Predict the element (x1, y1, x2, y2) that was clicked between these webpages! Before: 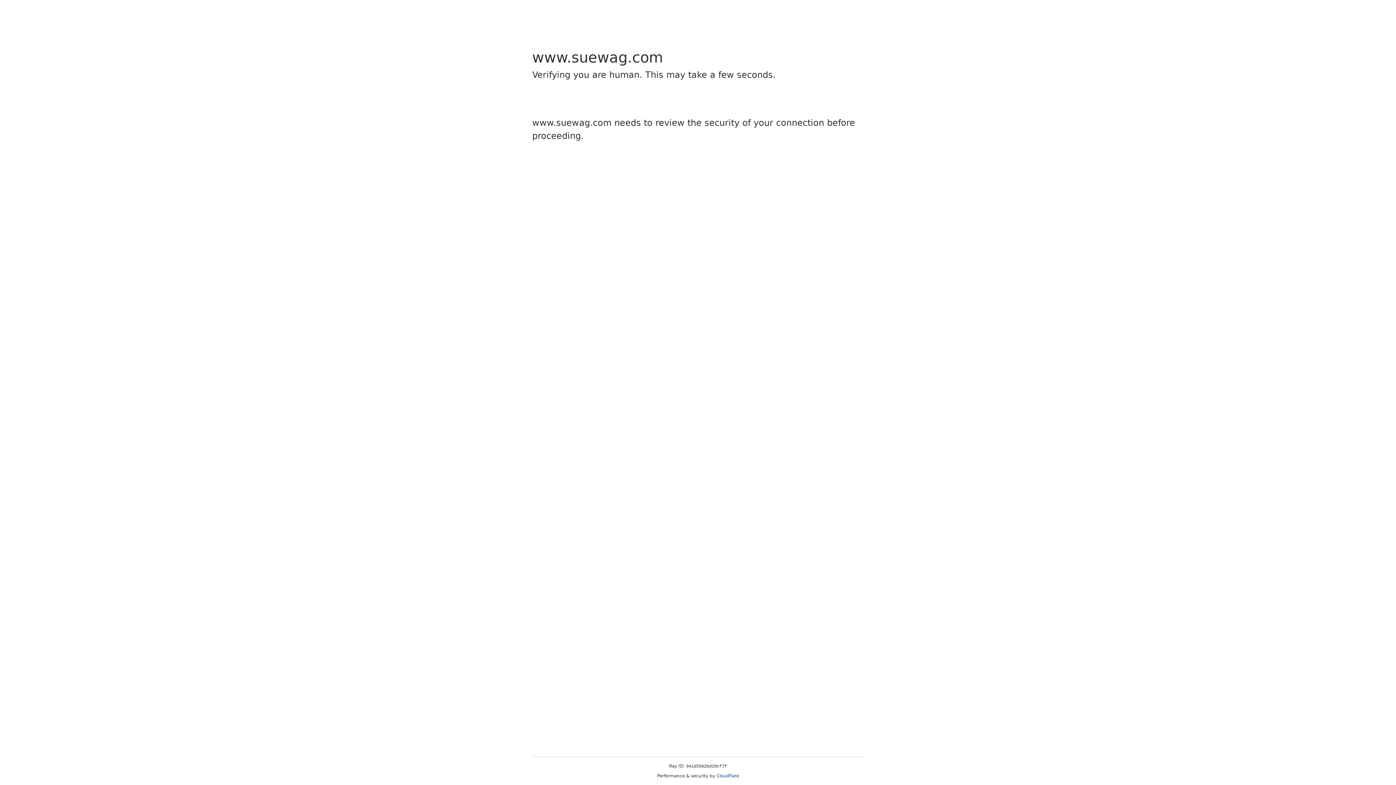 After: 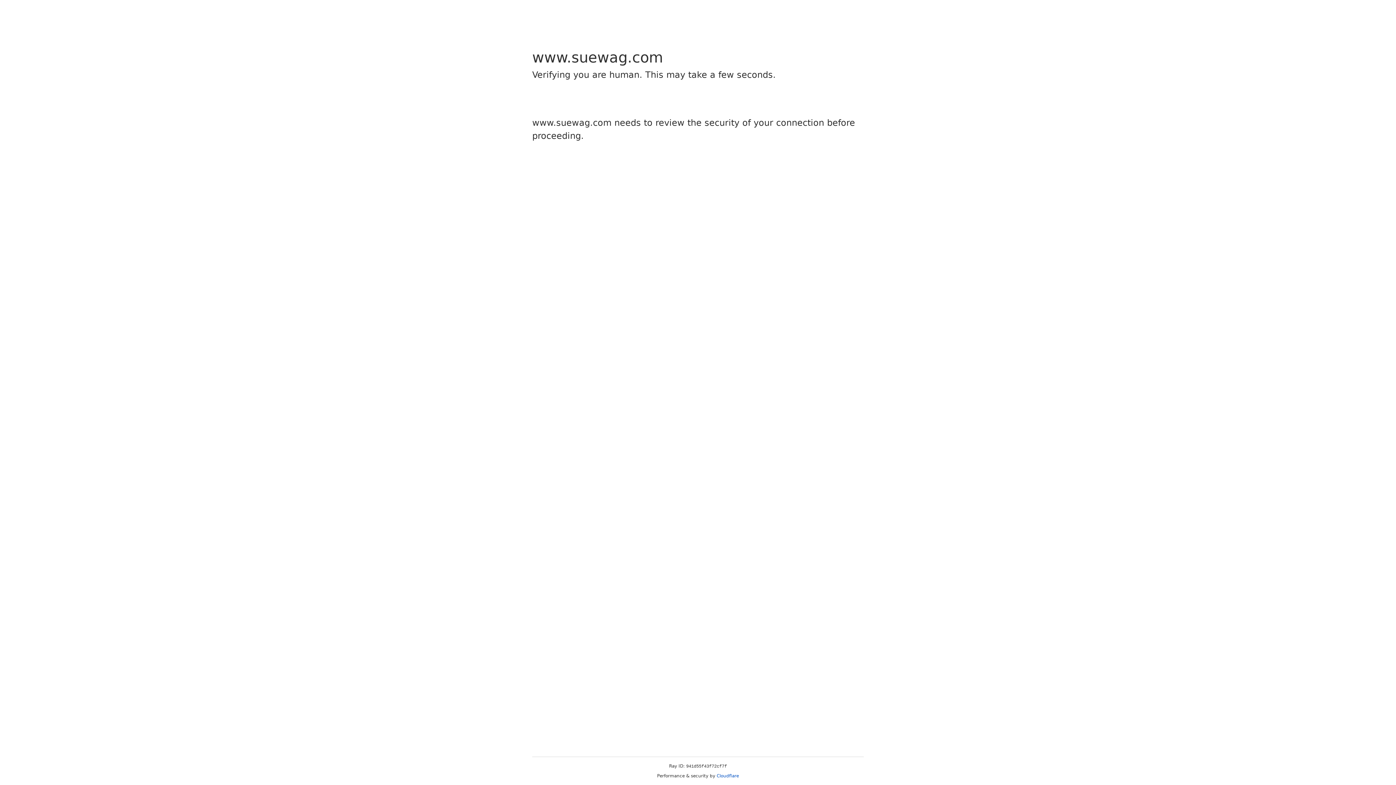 Action: label: Cloudflare bbox: (716, 773, 739, 778)